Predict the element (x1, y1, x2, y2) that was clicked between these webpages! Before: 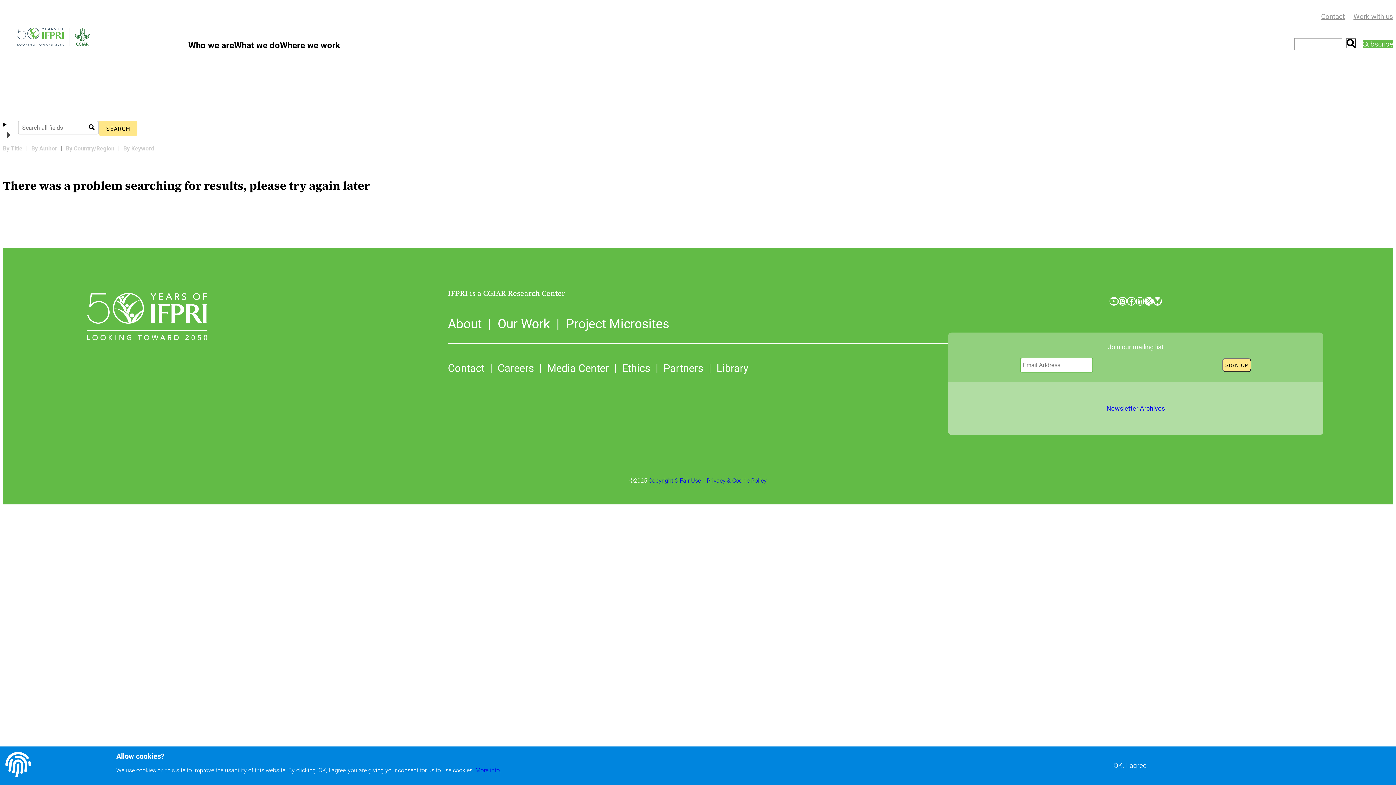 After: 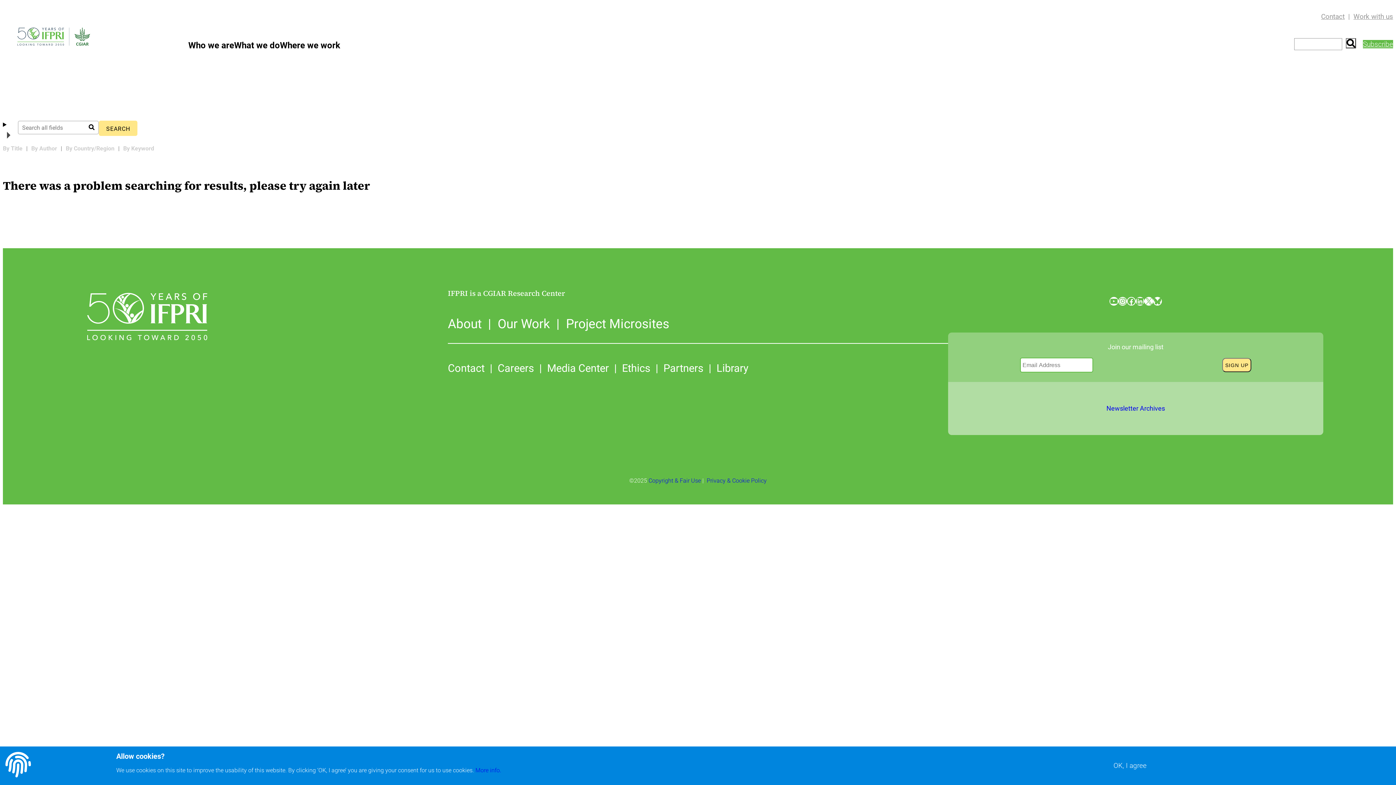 Action: label: Project Microsites bbox: (566, 316, 669, 331)